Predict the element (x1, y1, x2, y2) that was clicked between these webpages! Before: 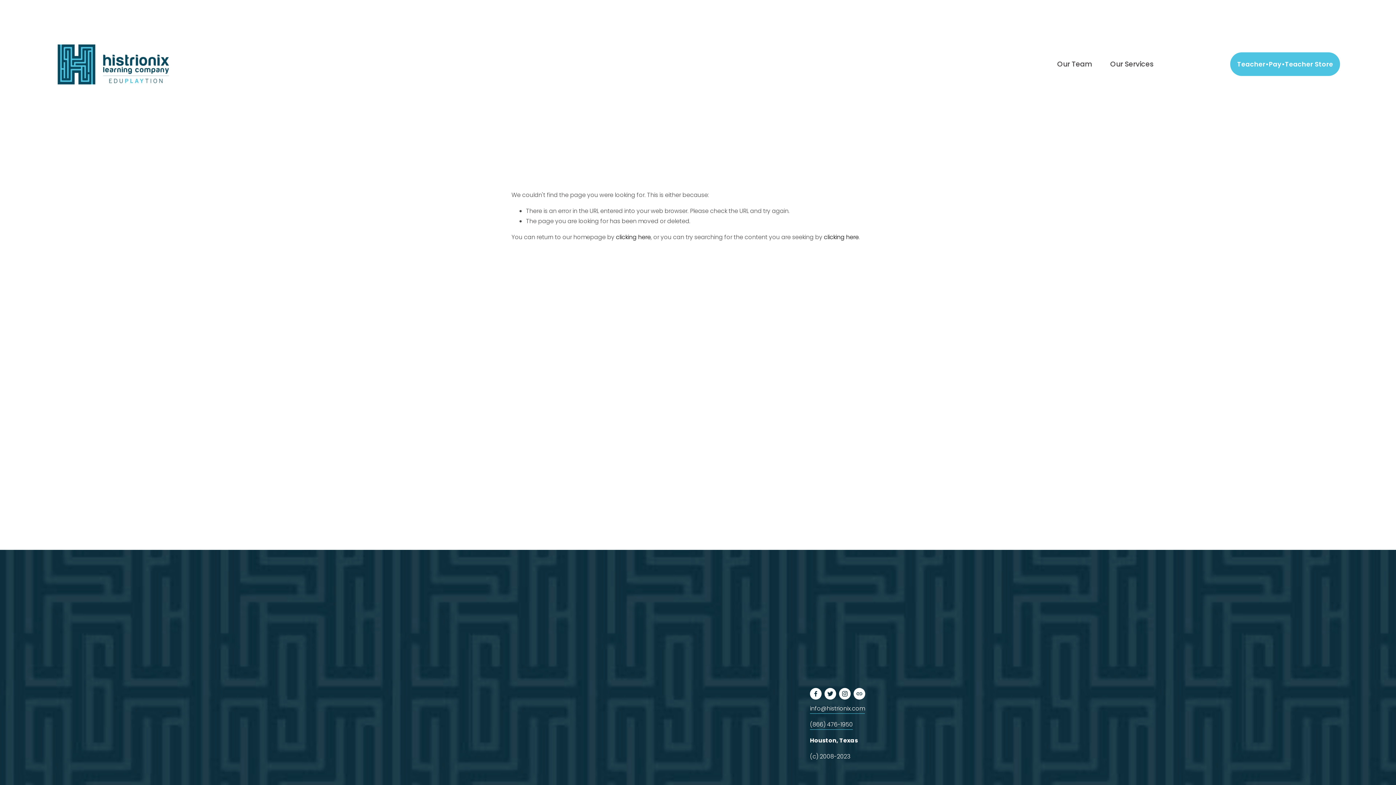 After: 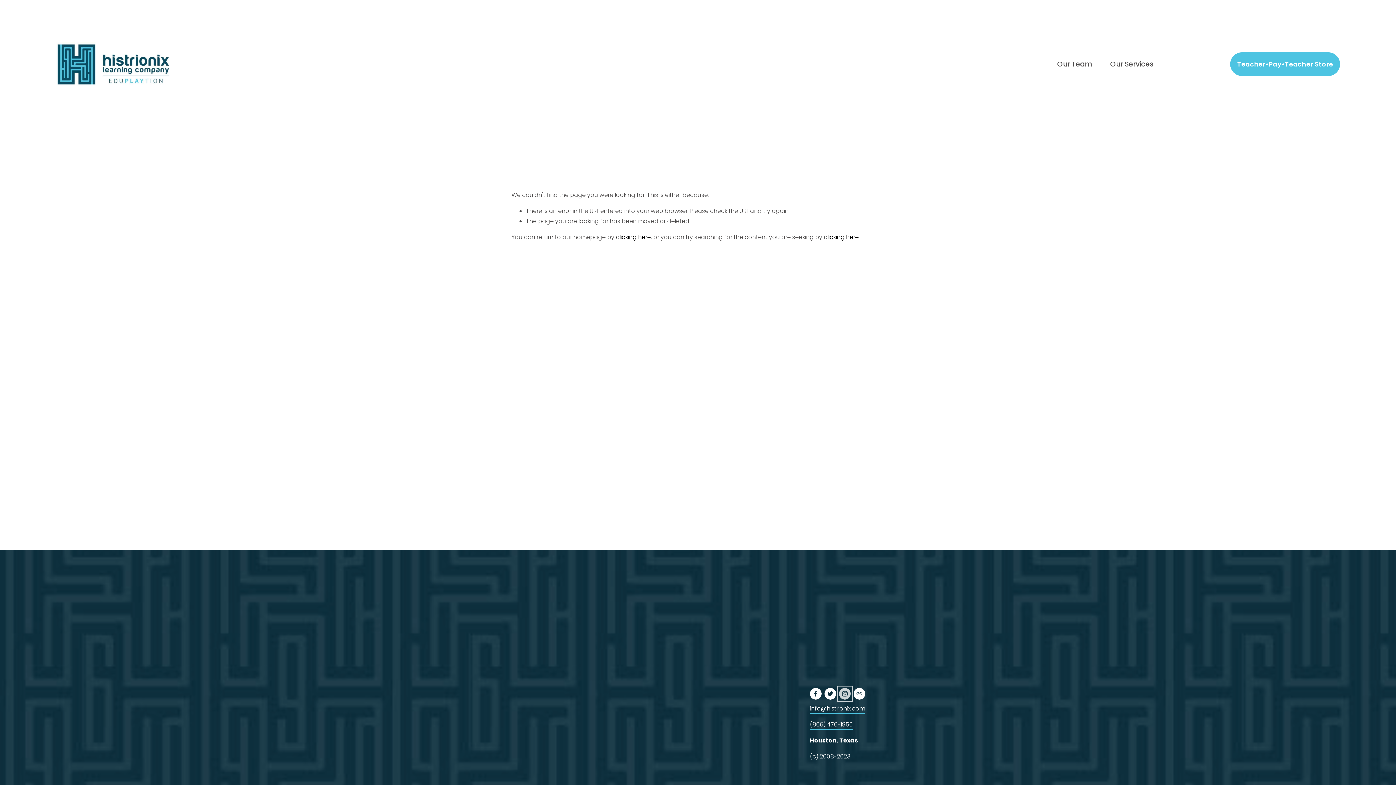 Action: label: Instagram bbox: (839, 688, 850, 699)